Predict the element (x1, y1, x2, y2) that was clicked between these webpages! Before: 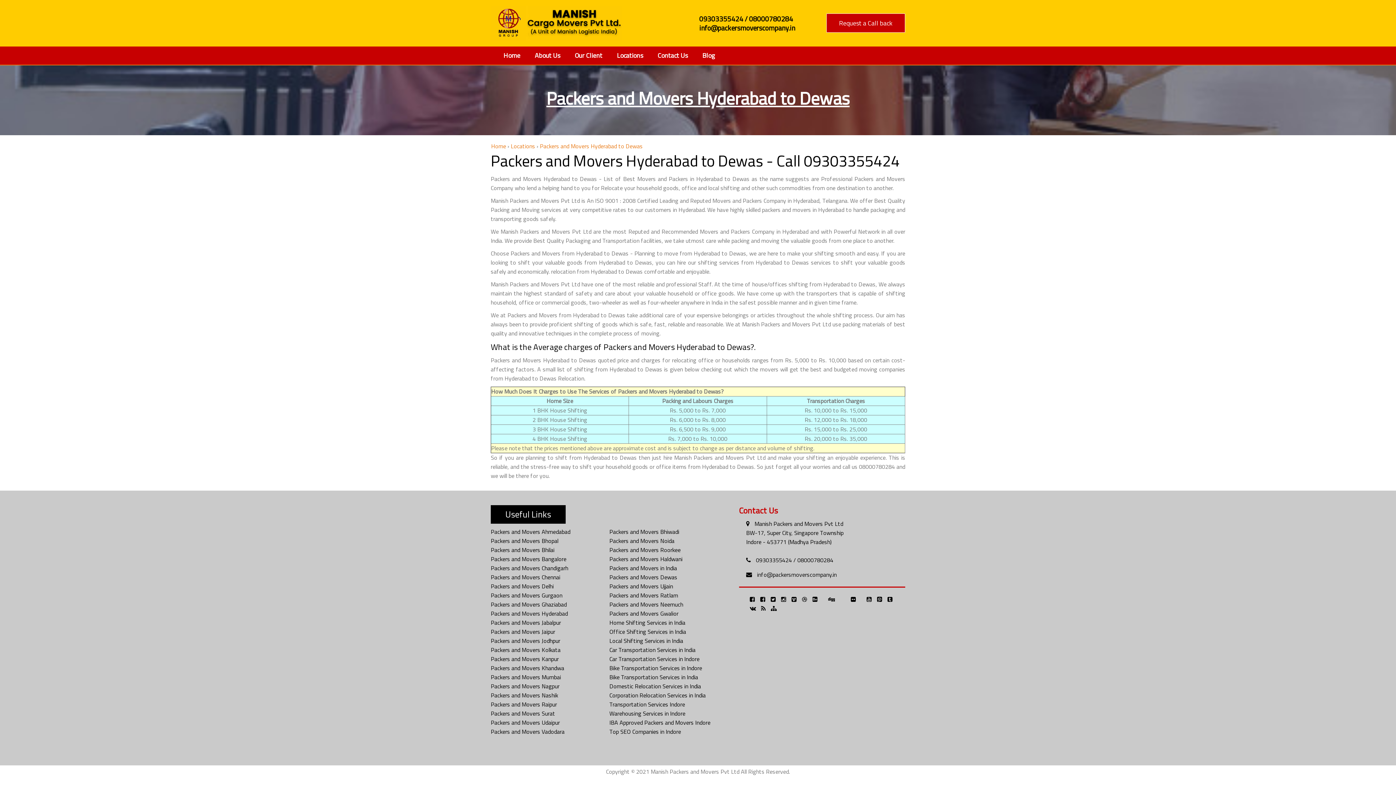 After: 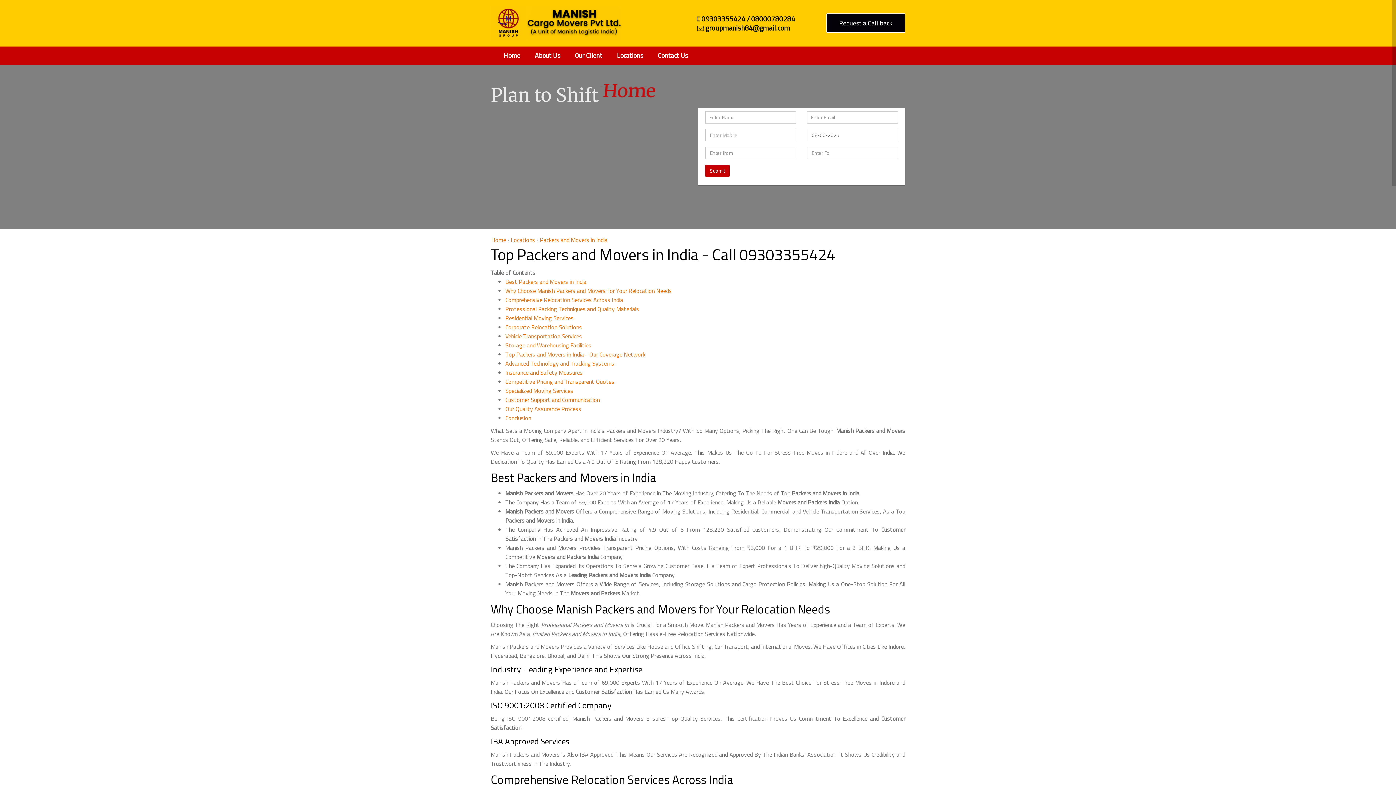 Action: bbox: (609, 563, 677, 572) label: Packers and Movers in India